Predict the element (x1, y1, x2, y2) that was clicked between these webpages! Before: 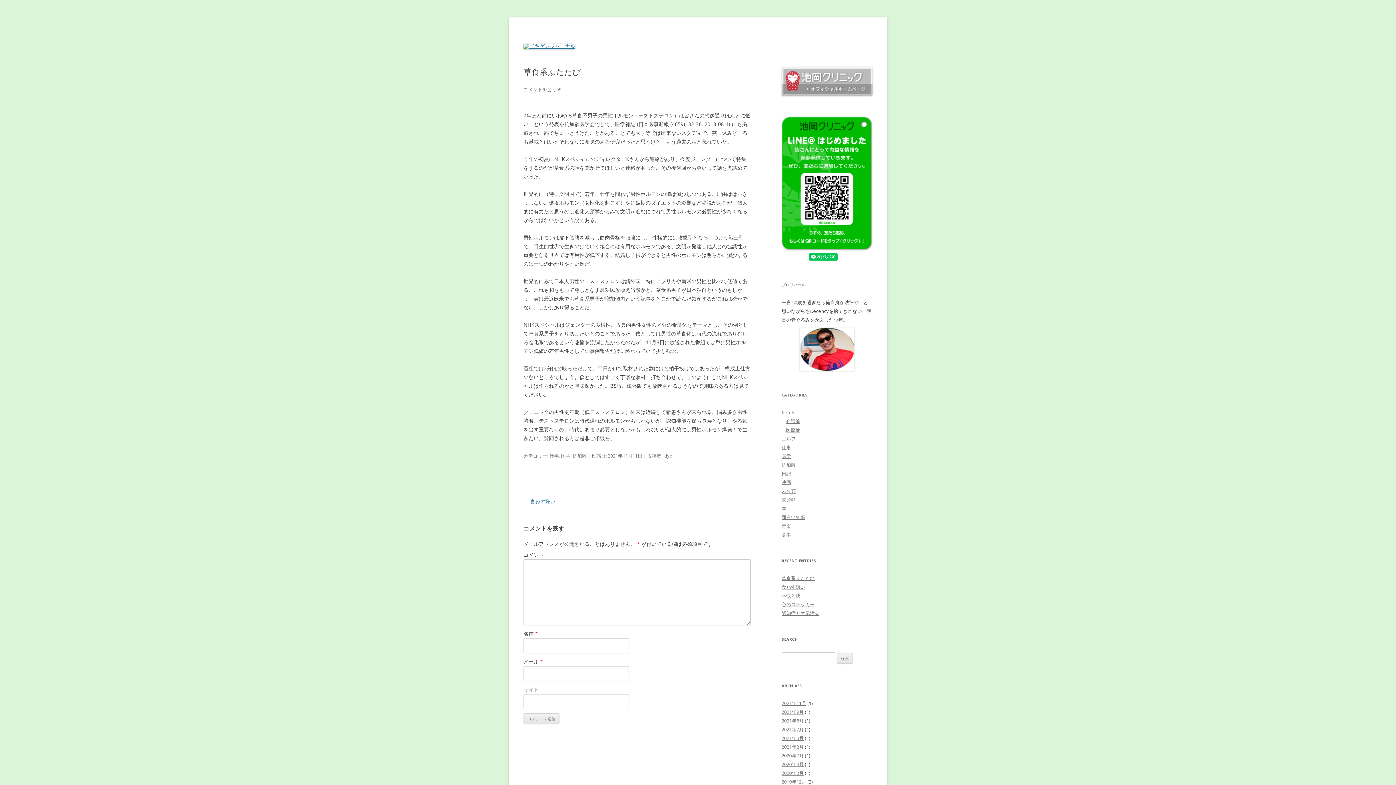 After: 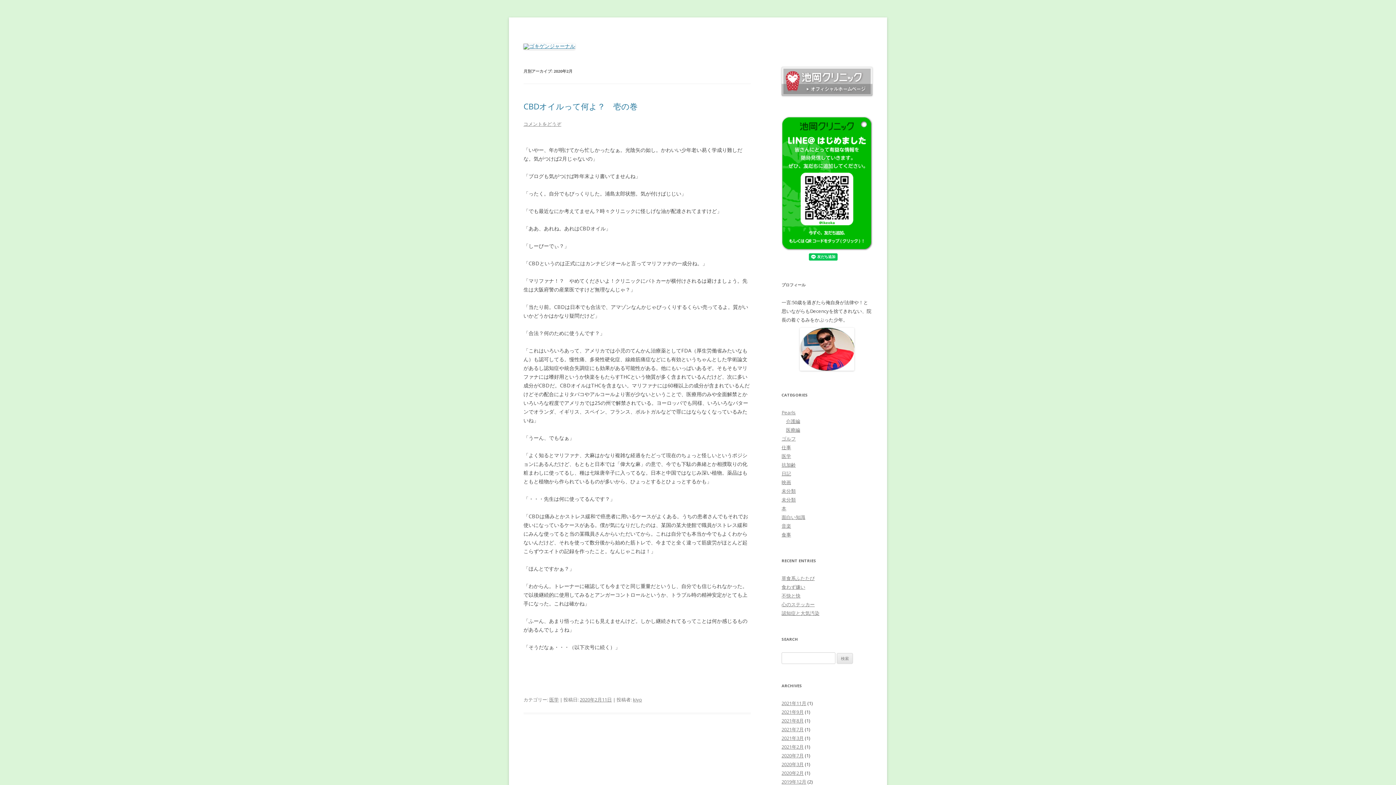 Action: label: 2020年2月 bbox: (781, 770, 804, 776)